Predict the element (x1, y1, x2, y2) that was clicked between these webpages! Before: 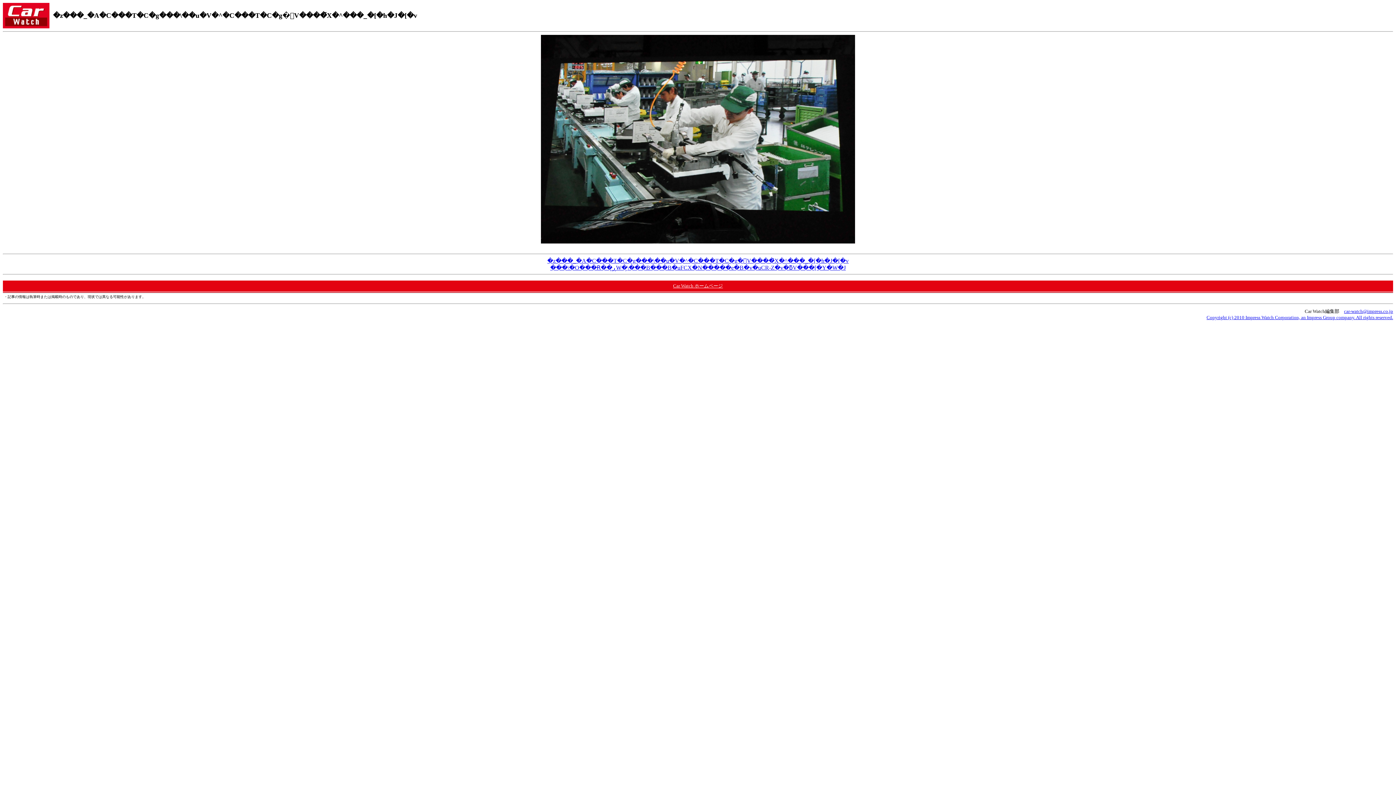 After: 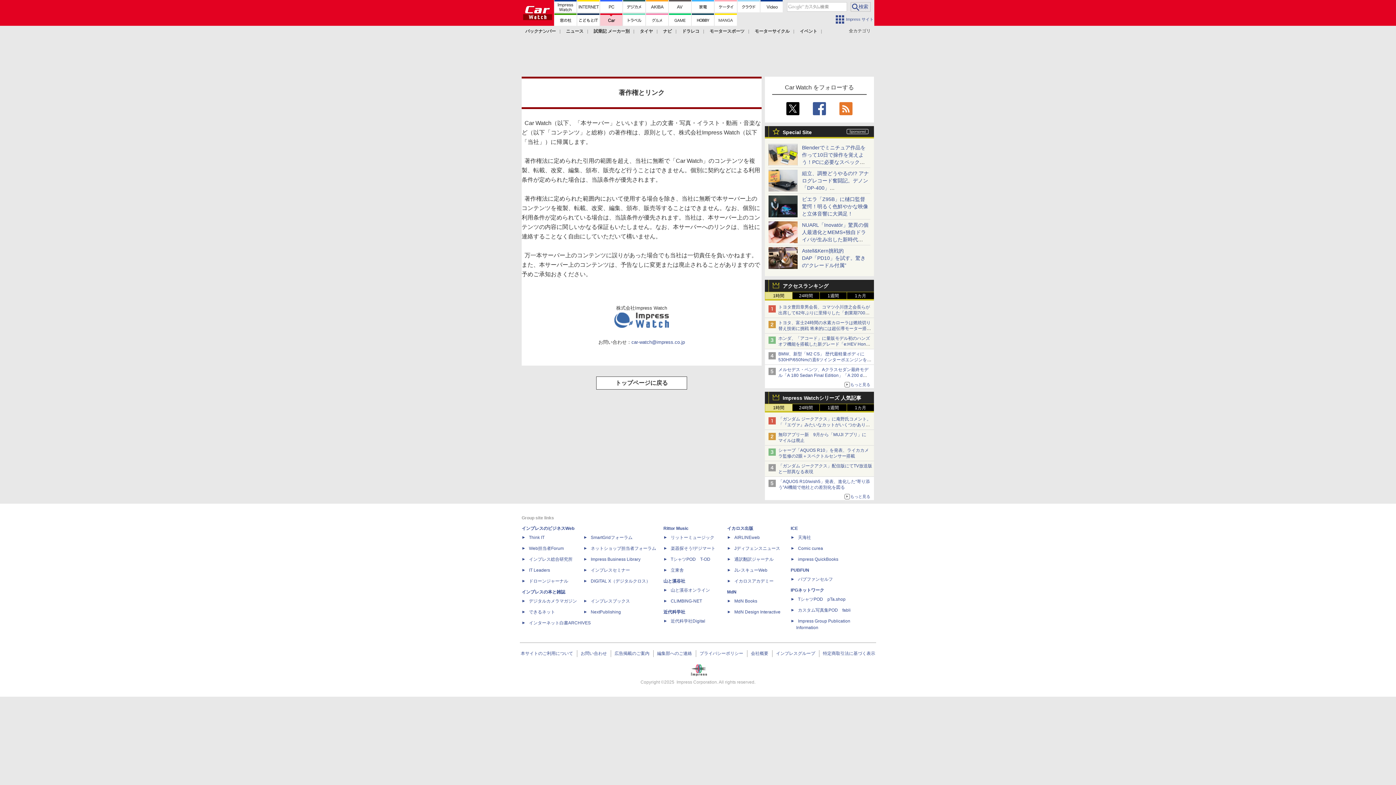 Action: label: Copyright (c) 2010 Impress Watch Corporation, an Impress Group company. All rights reserved. bbox: (1206, 314, 1393, 320)